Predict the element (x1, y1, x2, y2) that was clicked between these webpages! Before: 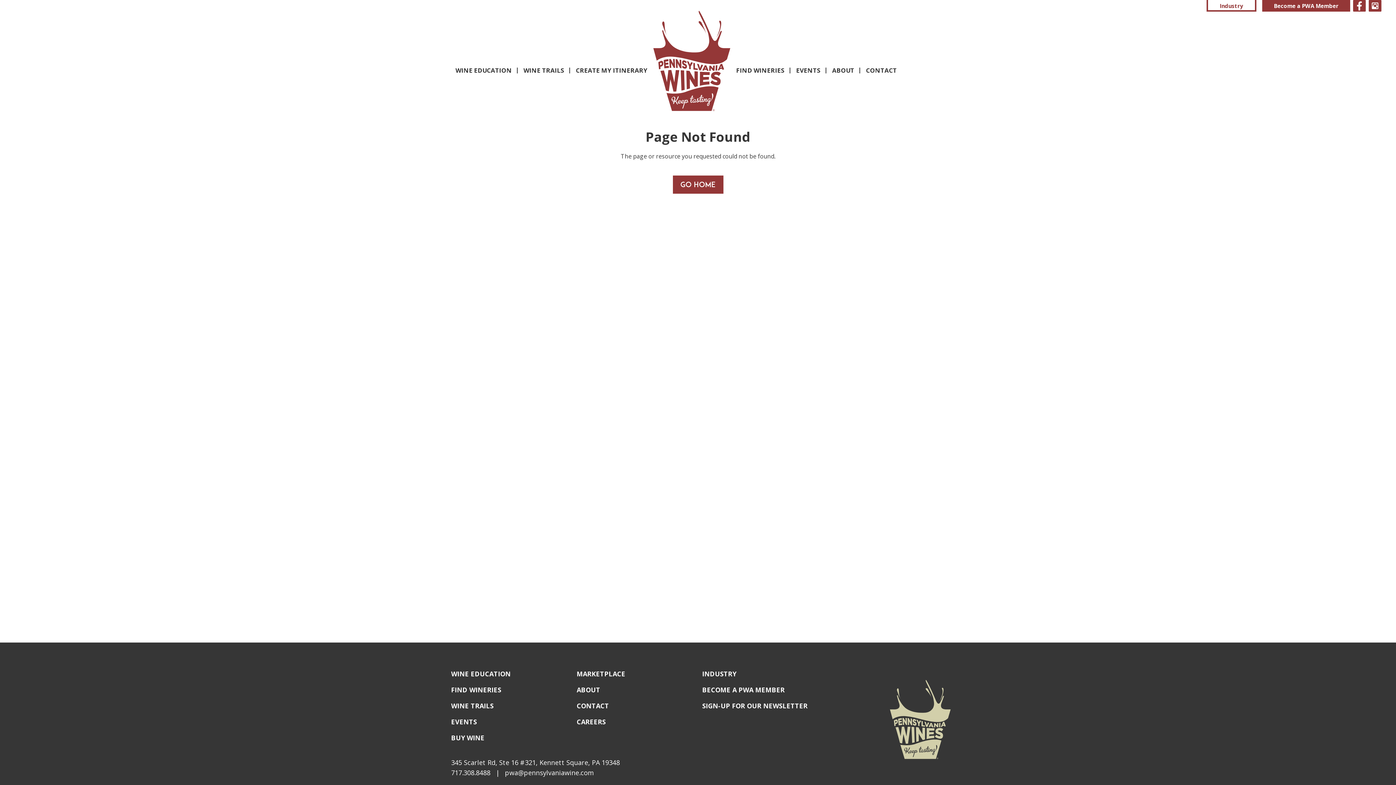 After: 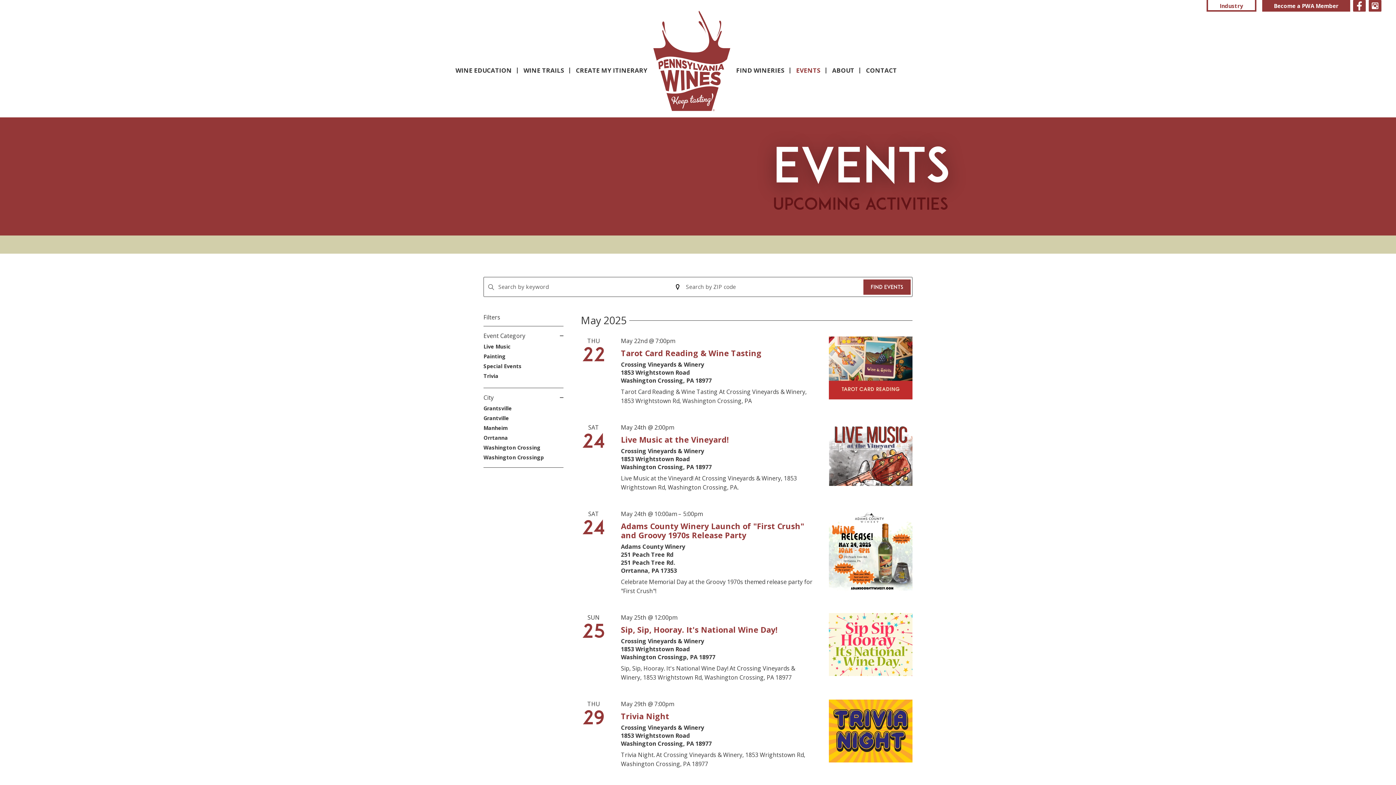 Action: label: EVENTS bbox: (445, 714, 565, 730)